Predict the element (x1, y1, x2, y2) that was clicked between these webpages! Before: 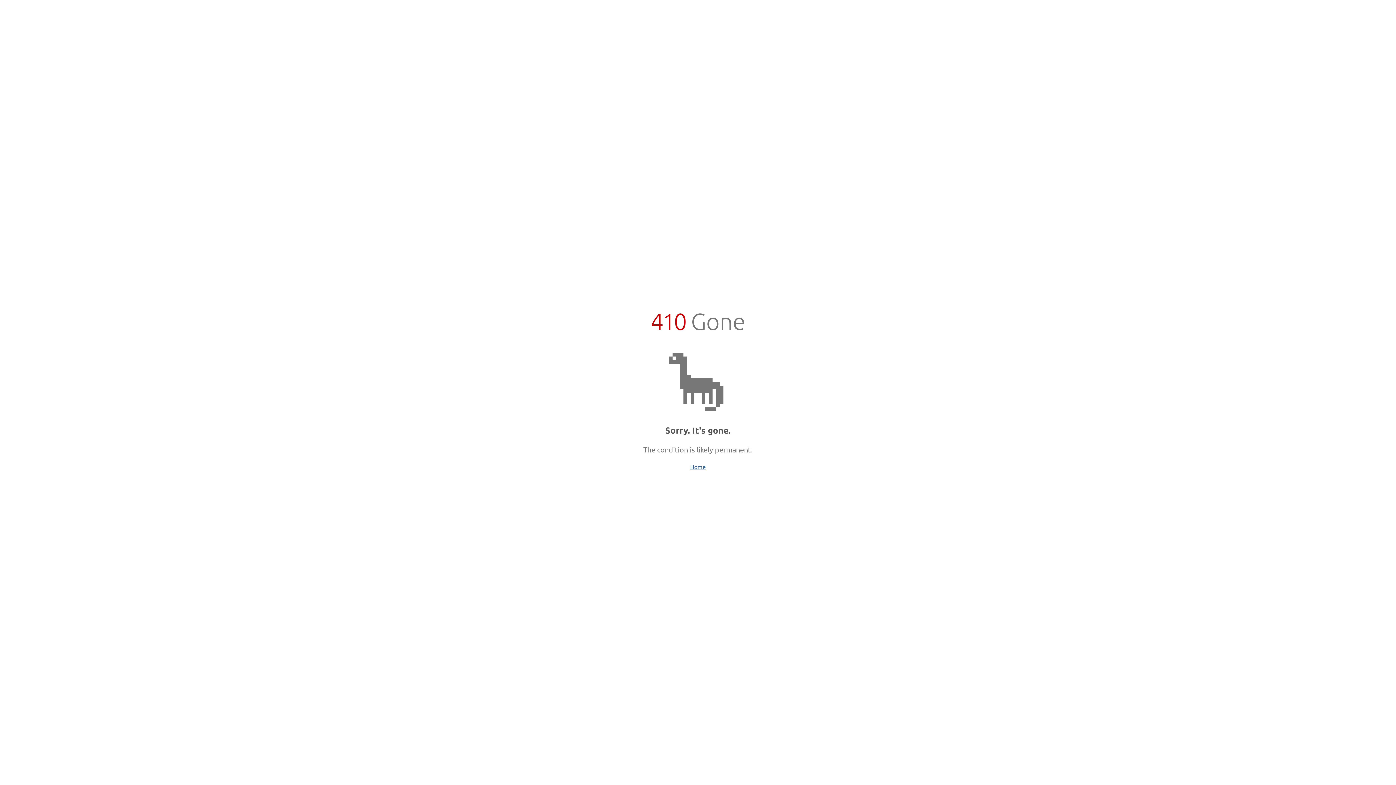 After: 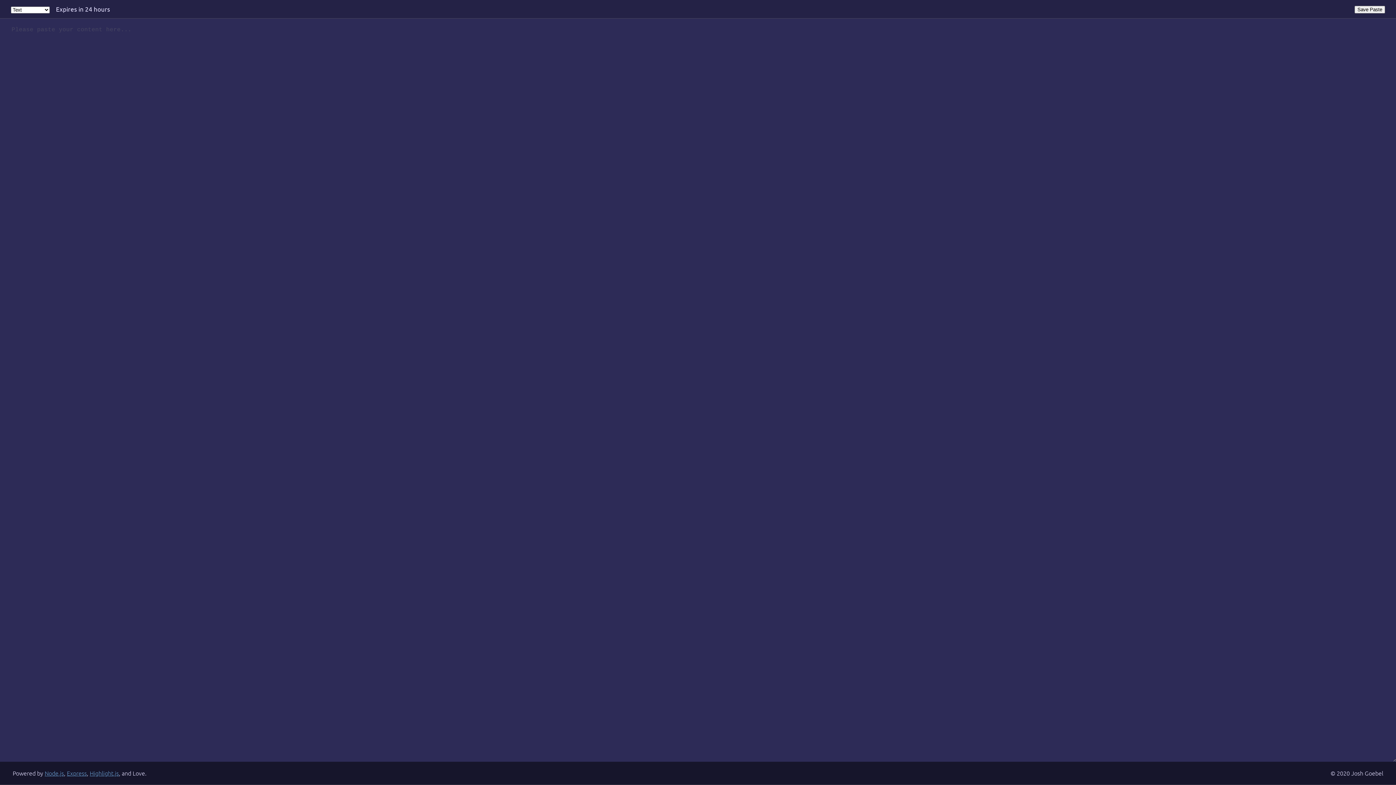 Action: label: Home bbox: (690, 463, 706, 470)